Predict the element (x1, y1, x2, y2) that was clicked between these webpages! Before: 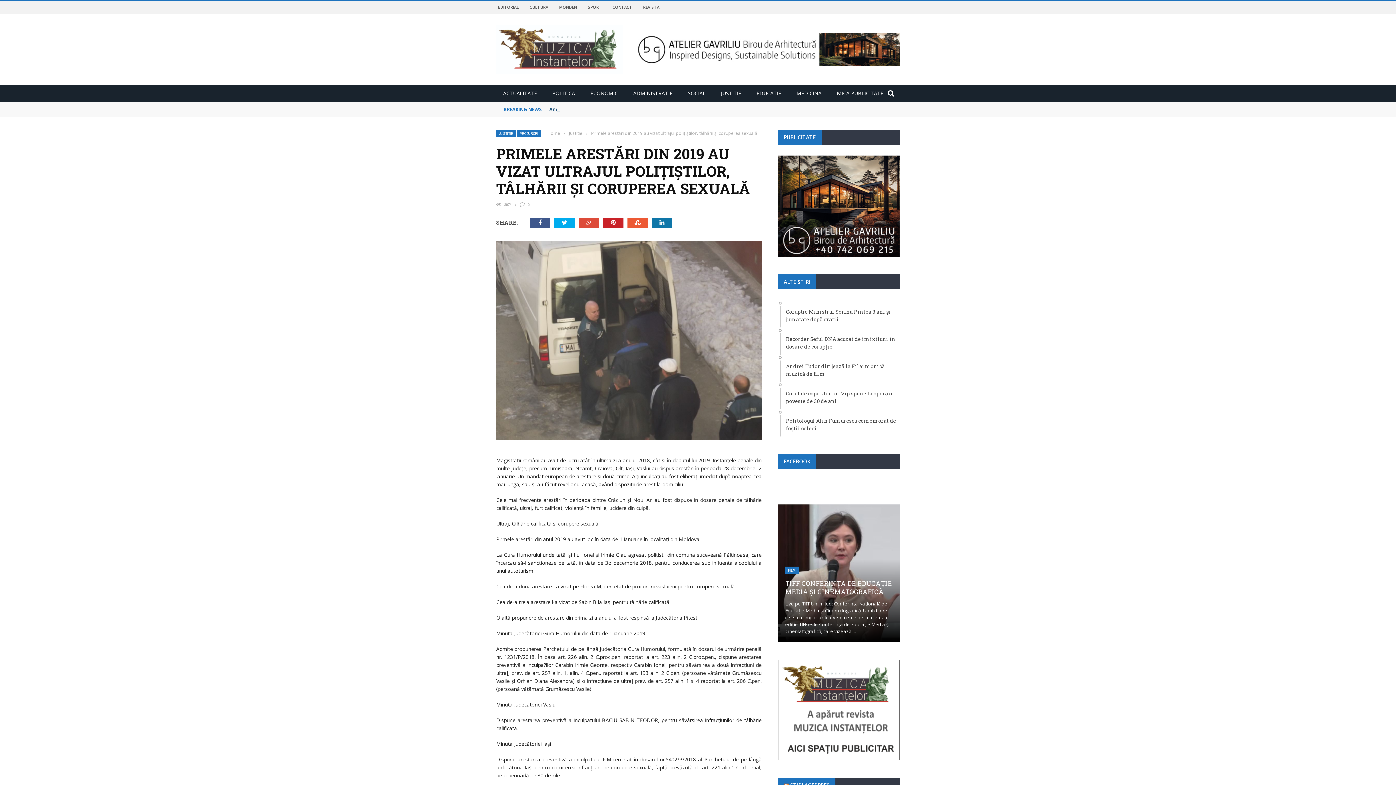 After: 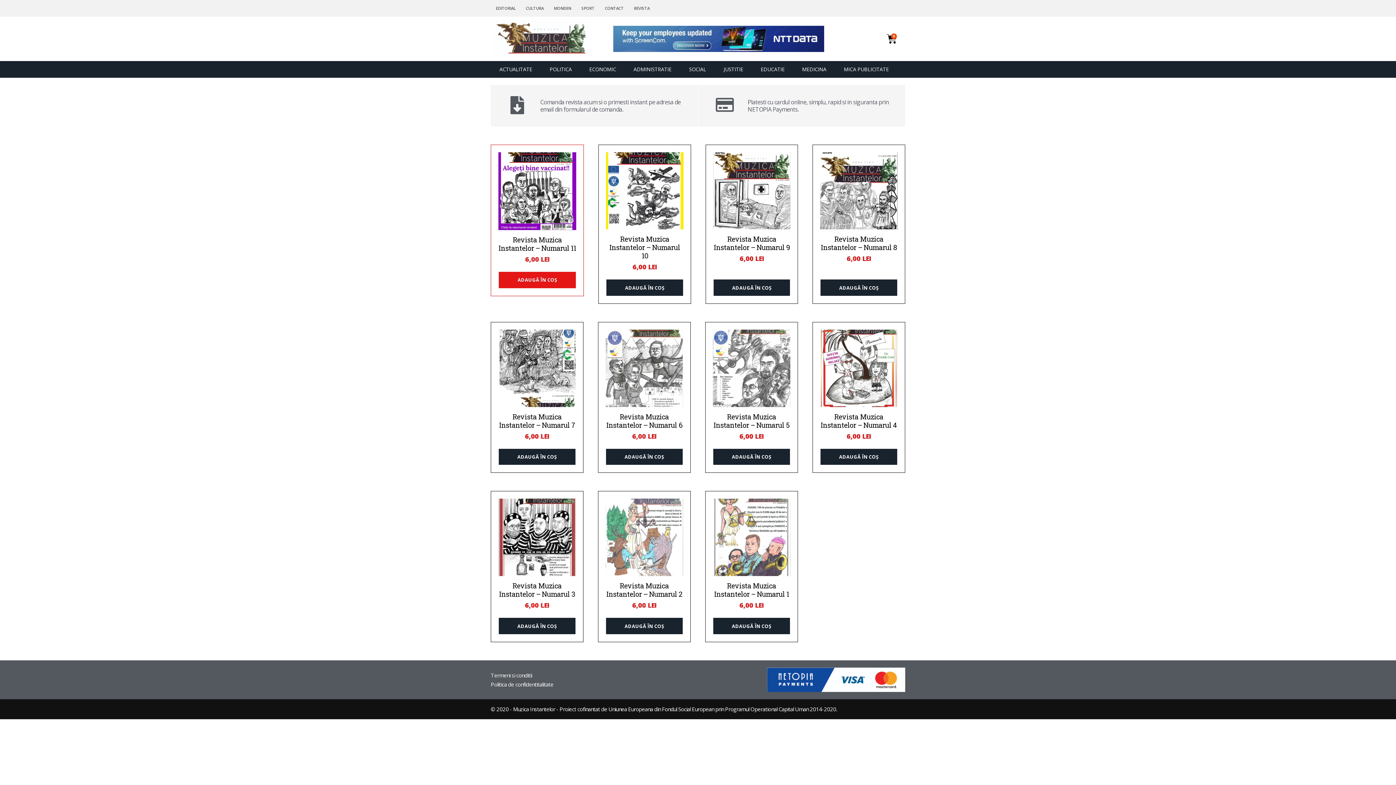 Action: bbox: (643, 4, 659, 9) label: REVISTA